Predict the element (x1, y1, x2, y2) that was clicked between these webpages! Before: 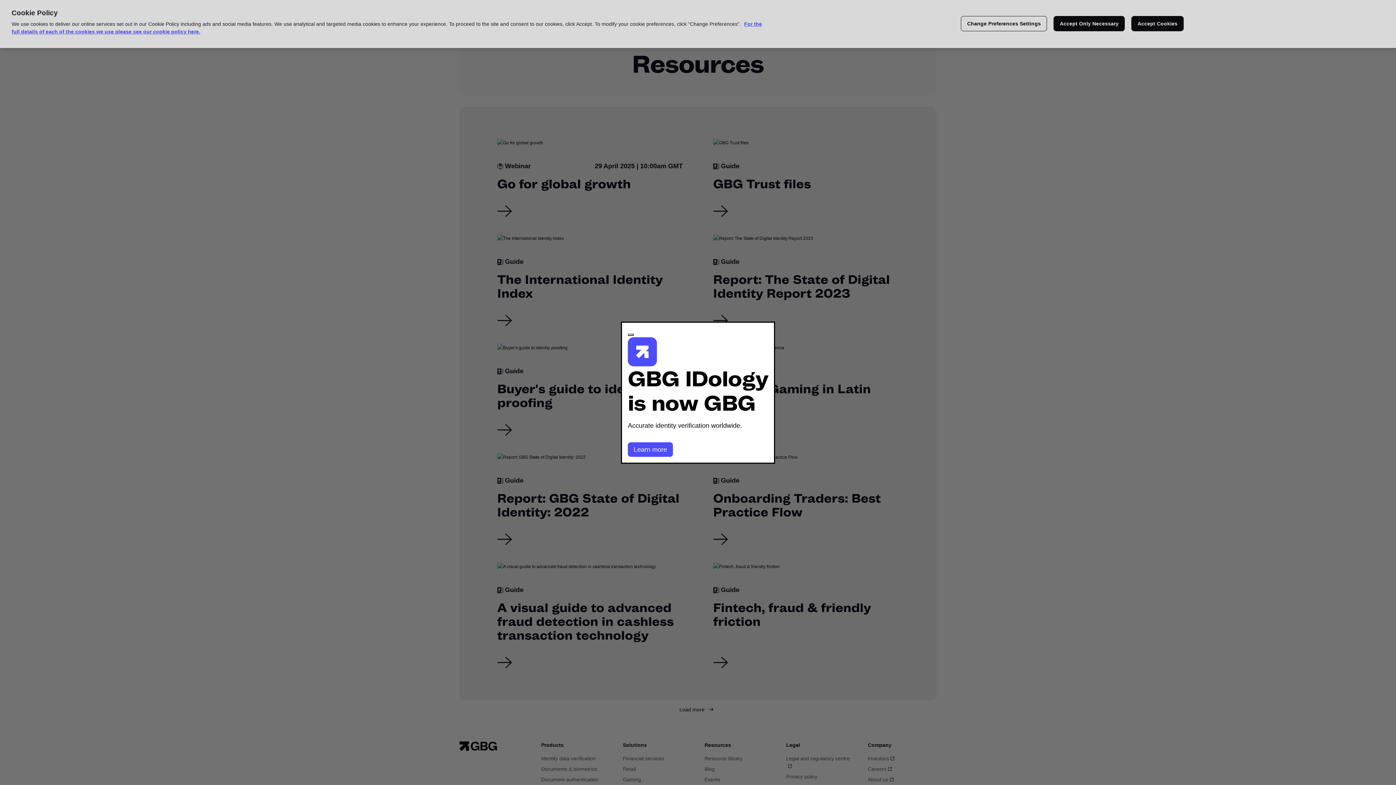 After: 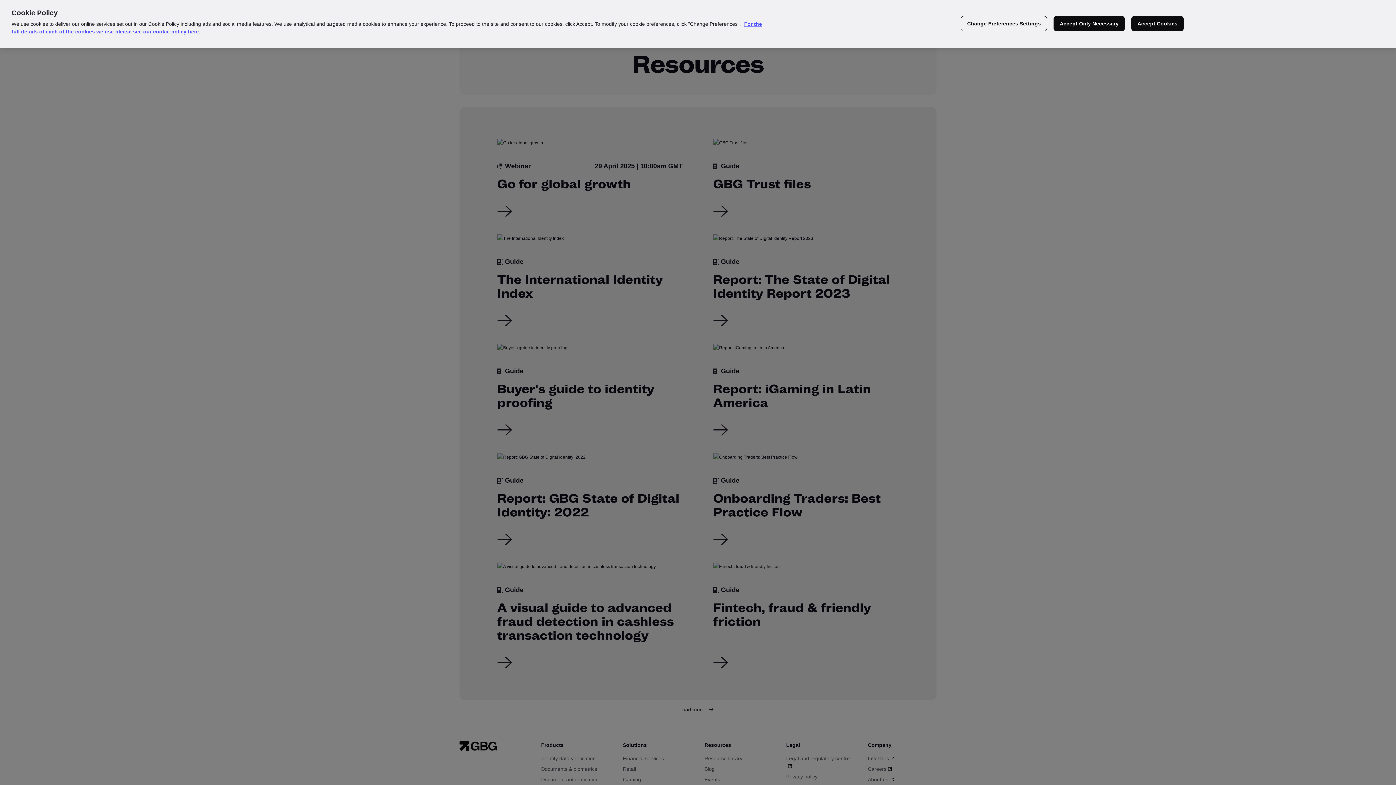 Action: bbox: (628, 333, 633, 335) label: Close